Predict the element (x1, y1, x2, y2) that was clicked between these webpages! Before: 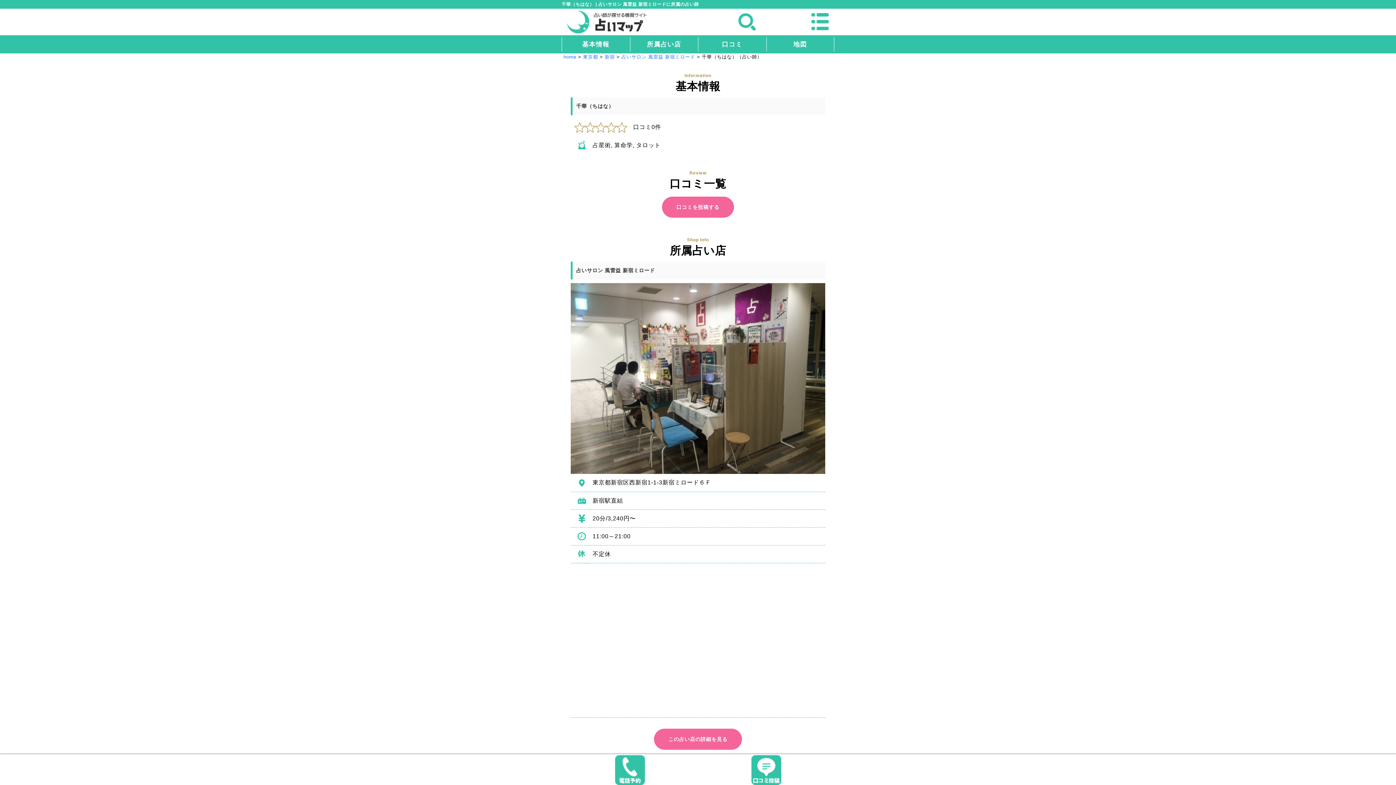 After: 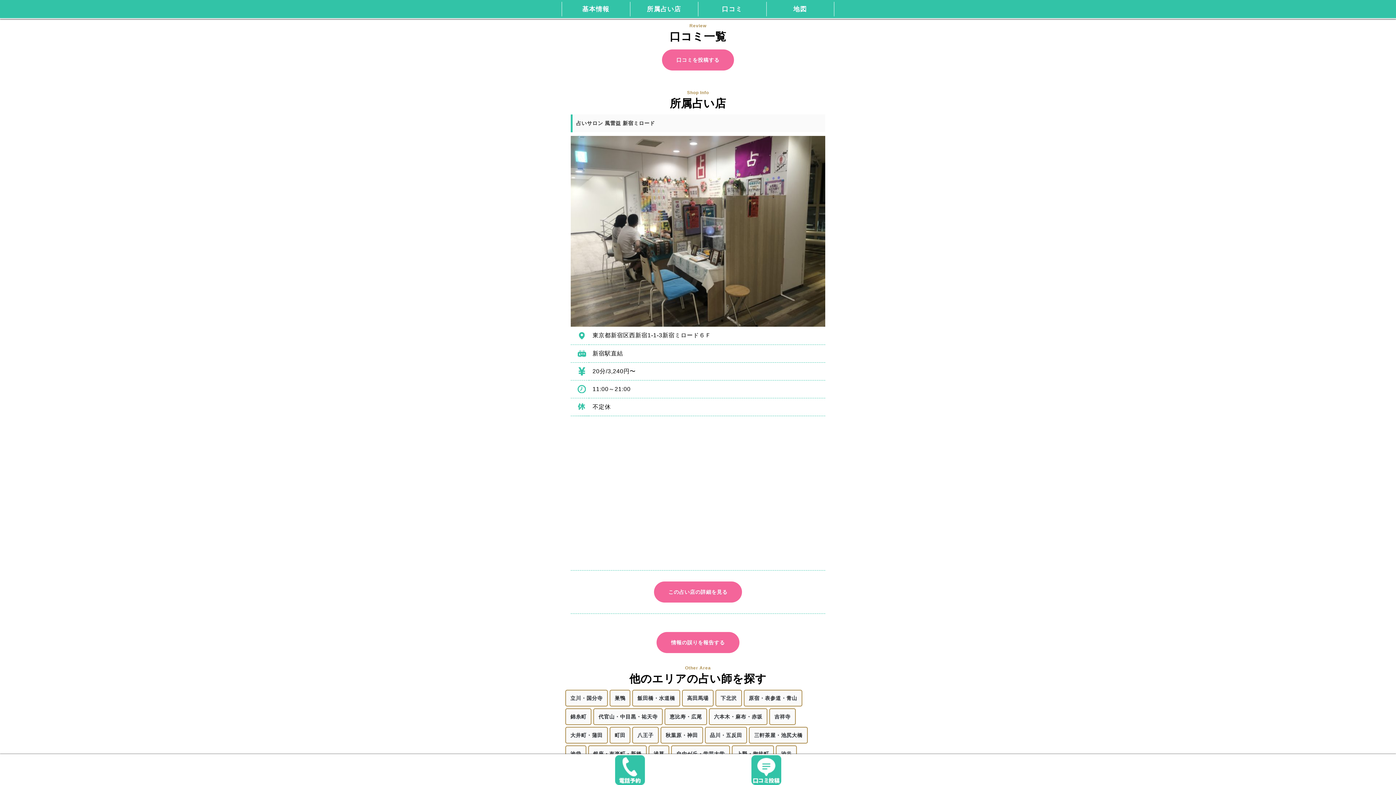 Action: bbox: (698, 37, 766, 51) label: 口コミ